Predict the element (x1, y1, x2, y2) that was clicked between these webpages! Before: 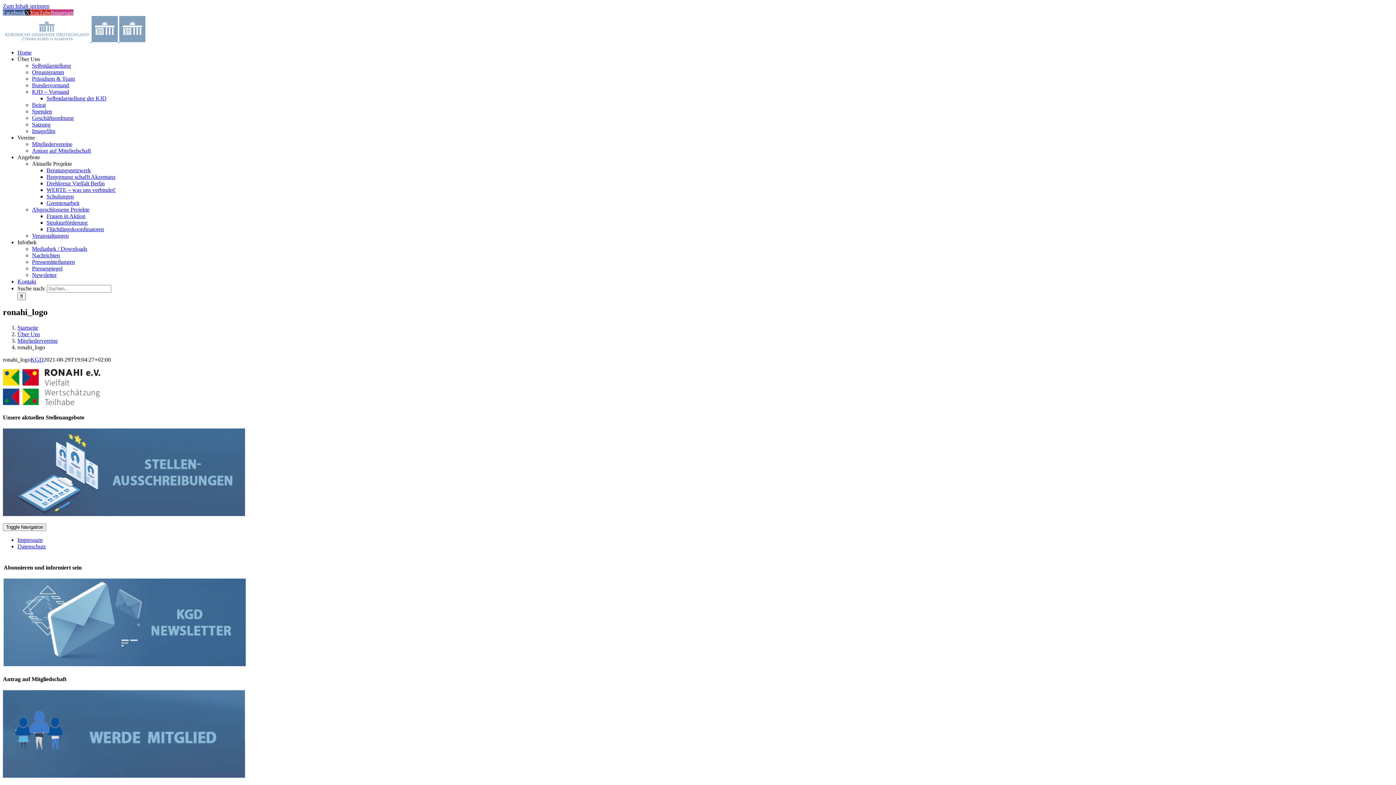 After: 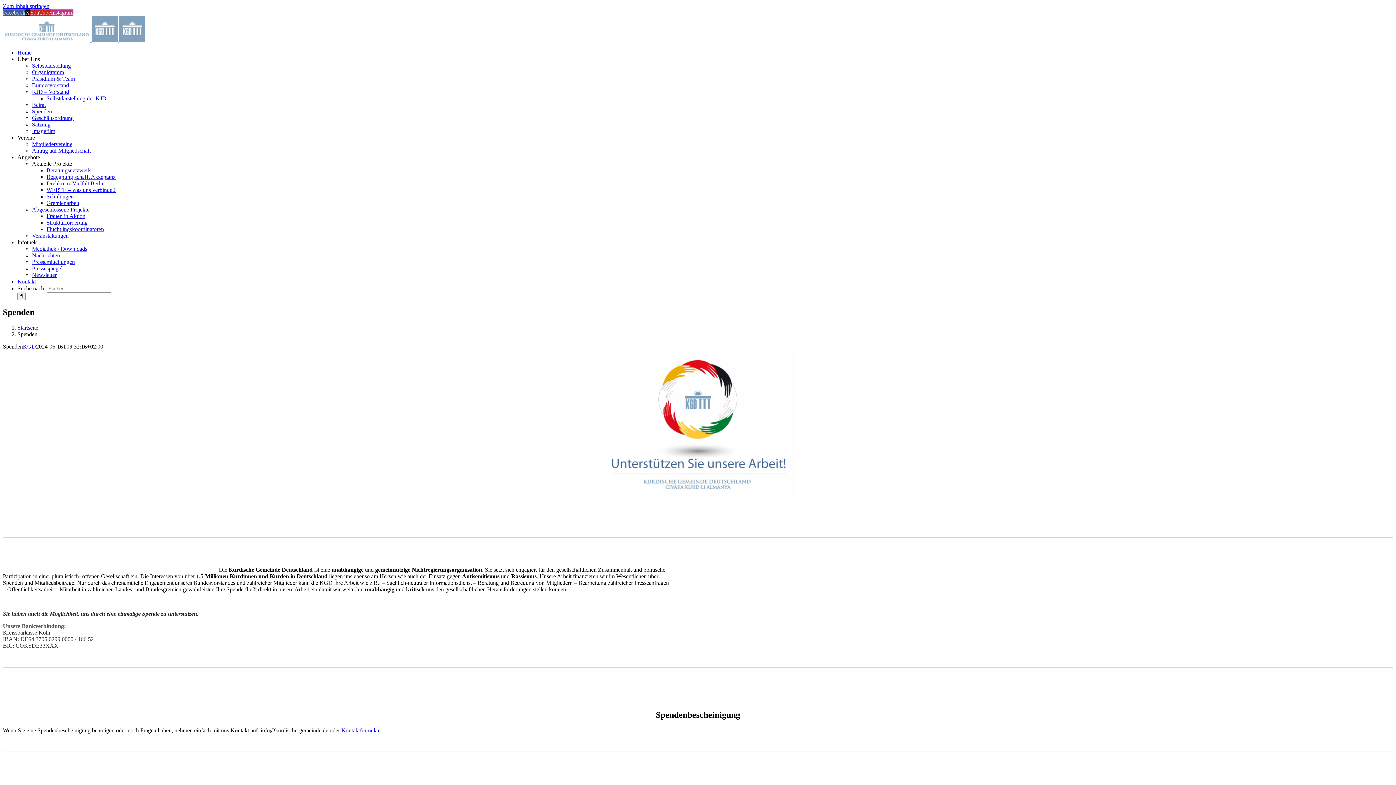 Action: label: Spenden bbox: (32, 108, 52, 114)